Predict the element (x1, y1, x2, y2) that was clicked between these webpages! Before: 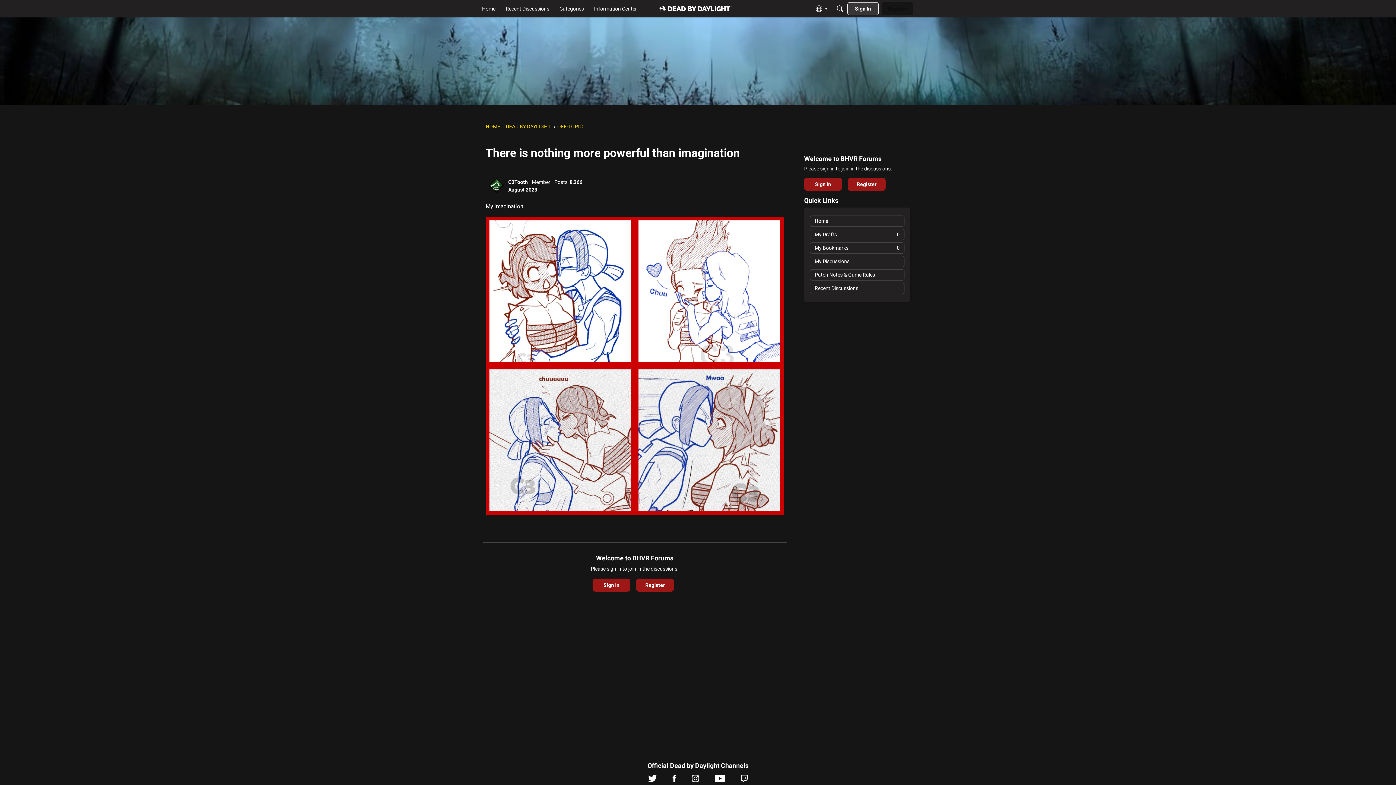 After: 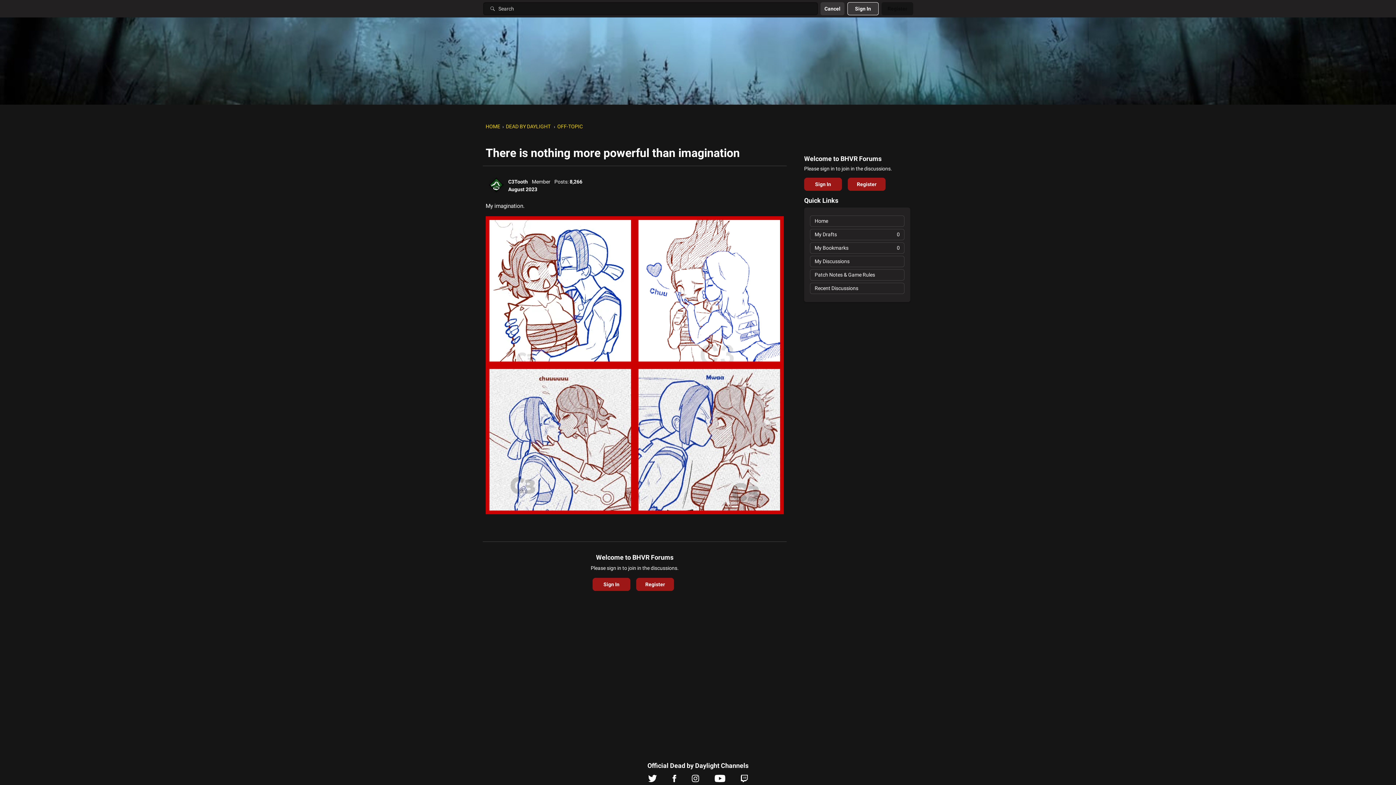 Action: label: Search bbox: (833, 2, 846, 15)